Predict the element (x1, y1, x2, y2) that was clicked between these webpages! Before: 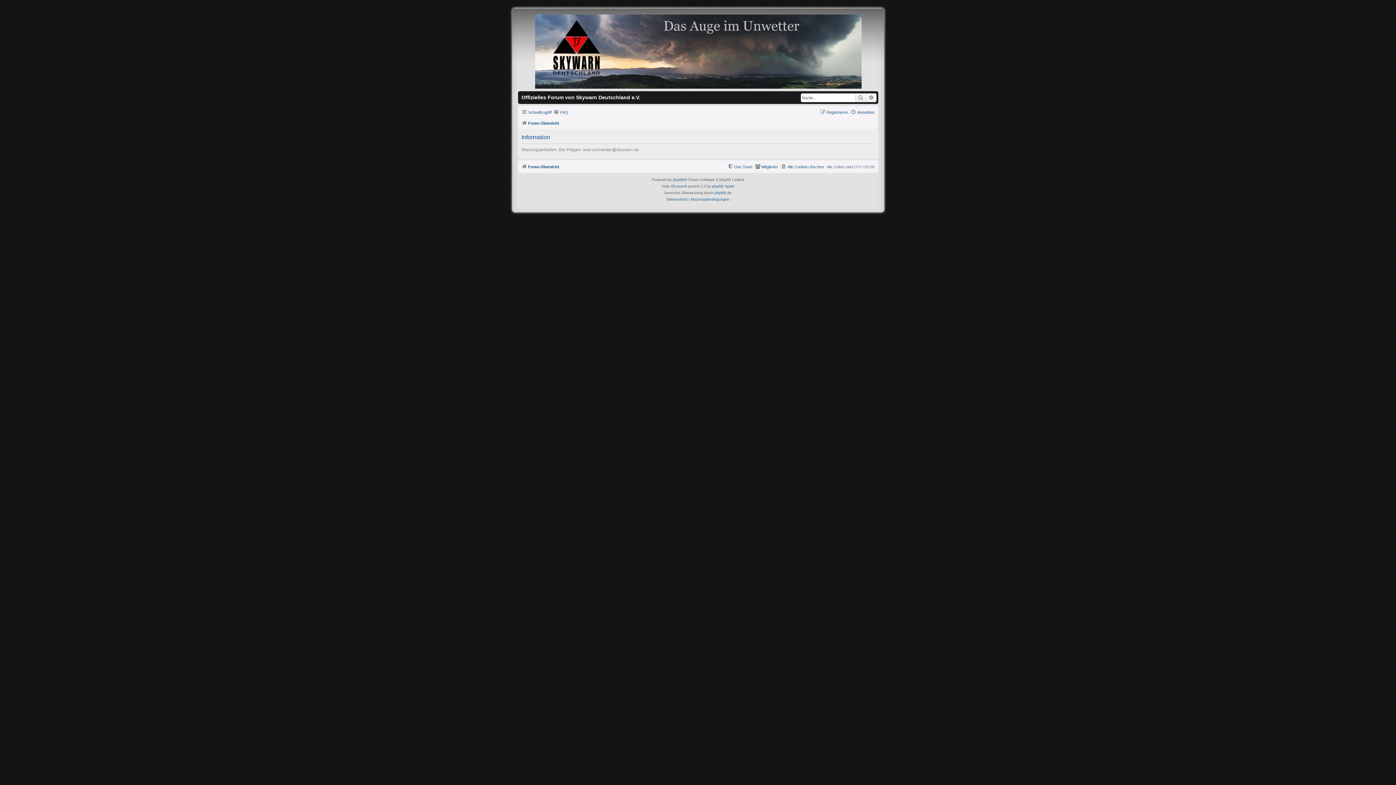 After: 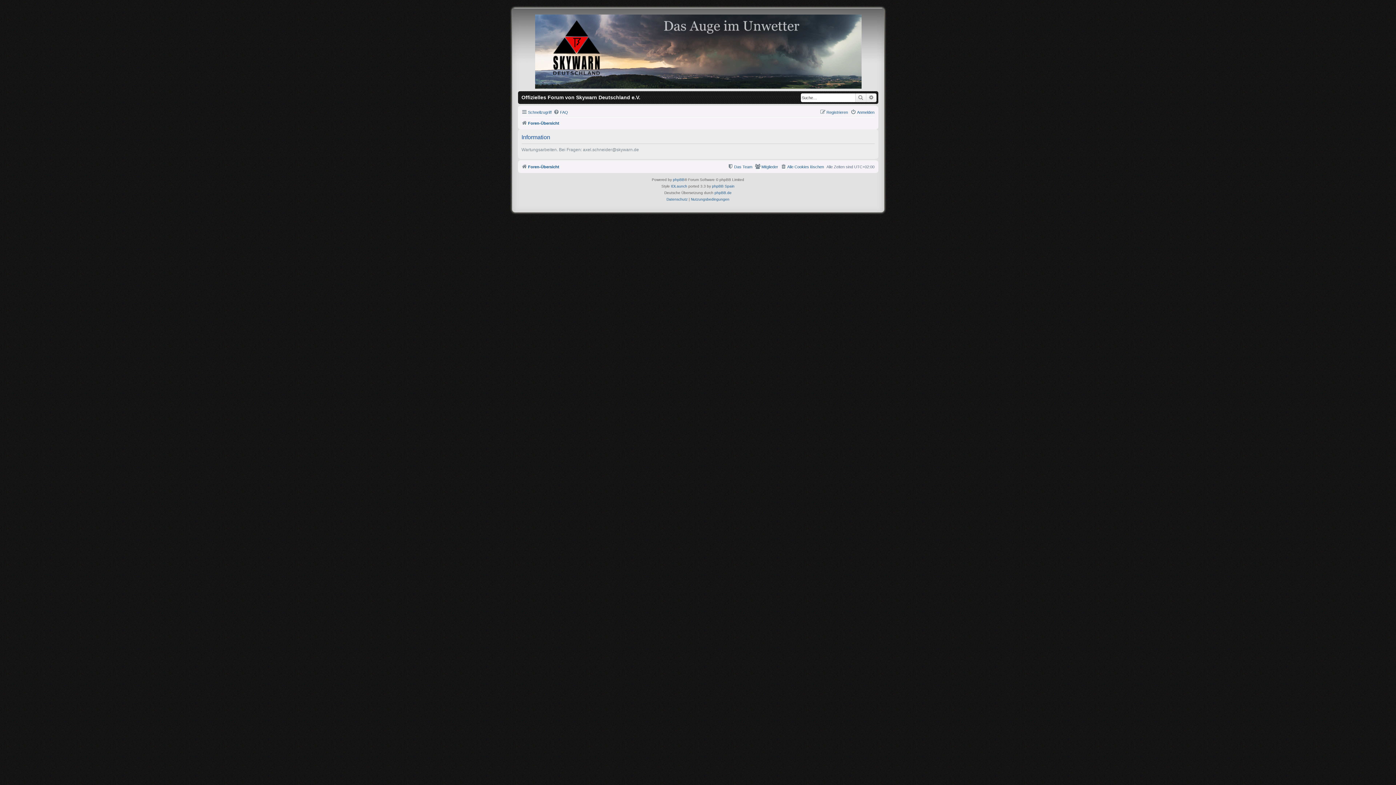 Action: label: Nutzungsbedingungen bbox: (691, 196, 729, 202)